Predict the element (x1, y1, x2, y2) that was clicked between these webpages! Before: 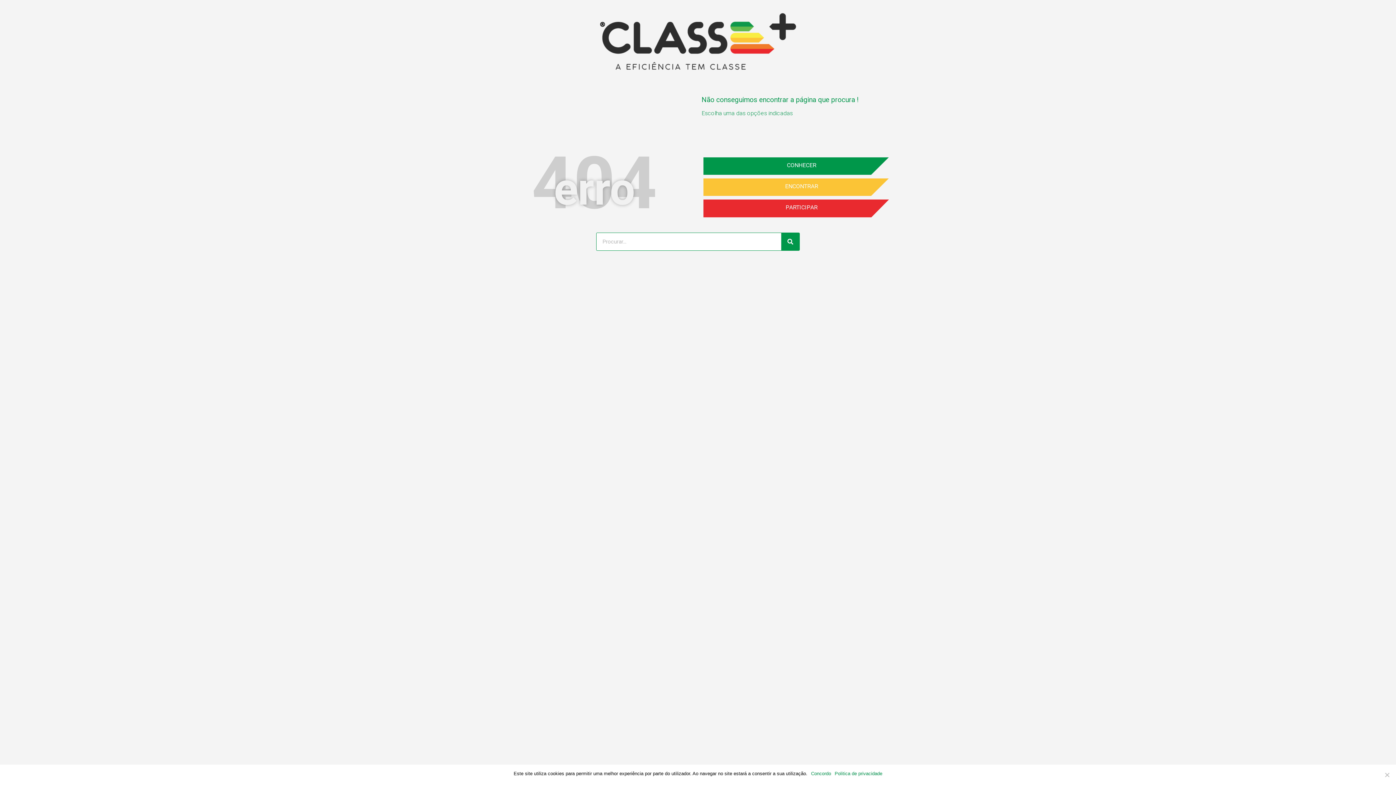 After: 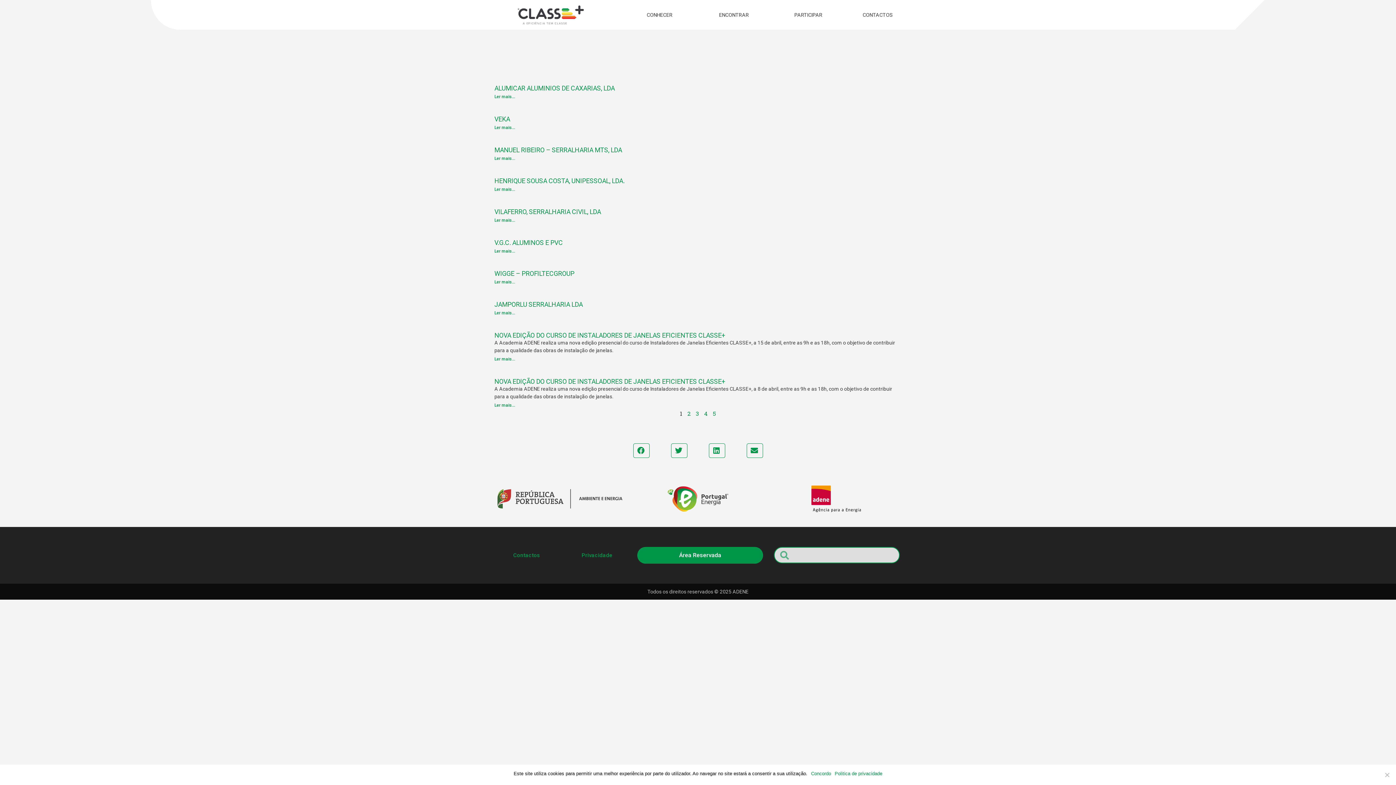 Action: bbox: (781, 233, 799, 250) label: Procurar